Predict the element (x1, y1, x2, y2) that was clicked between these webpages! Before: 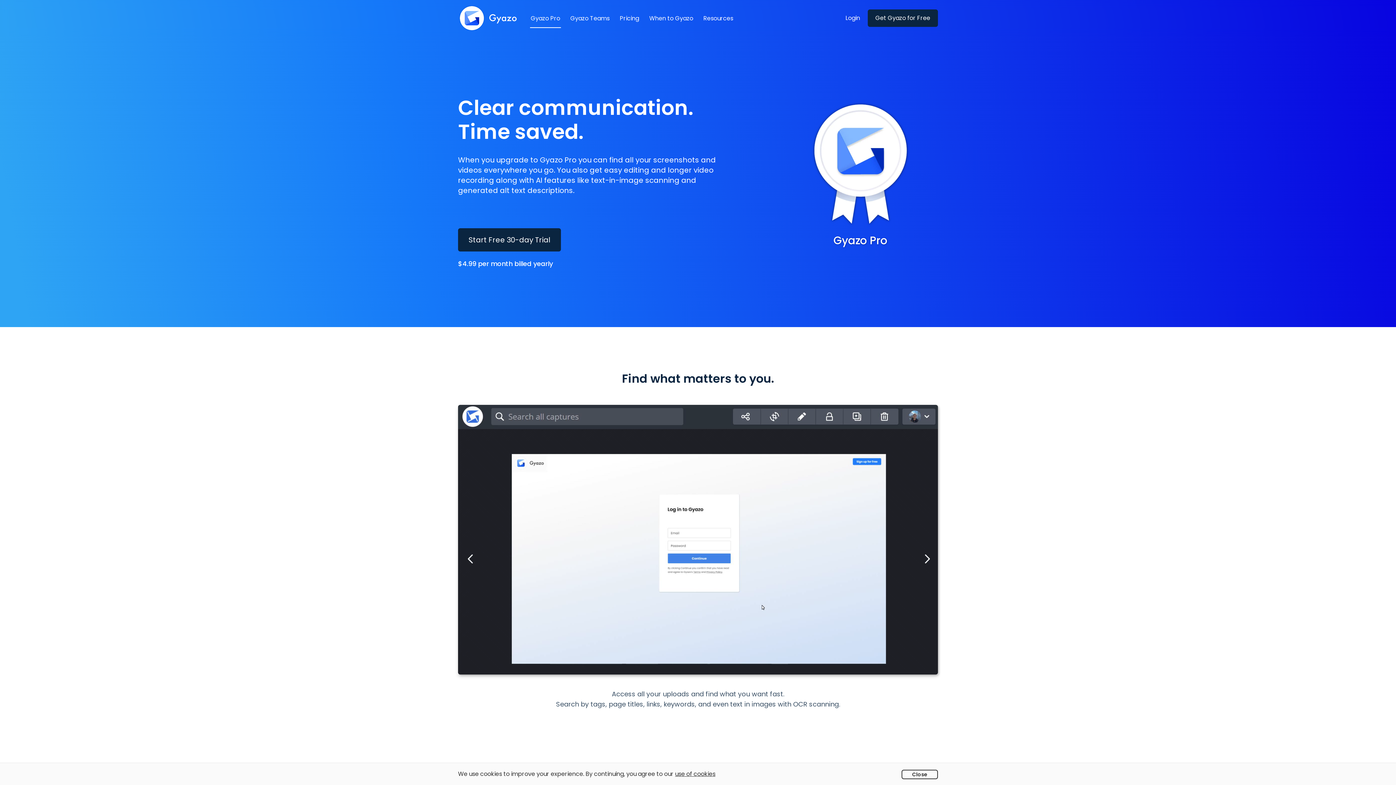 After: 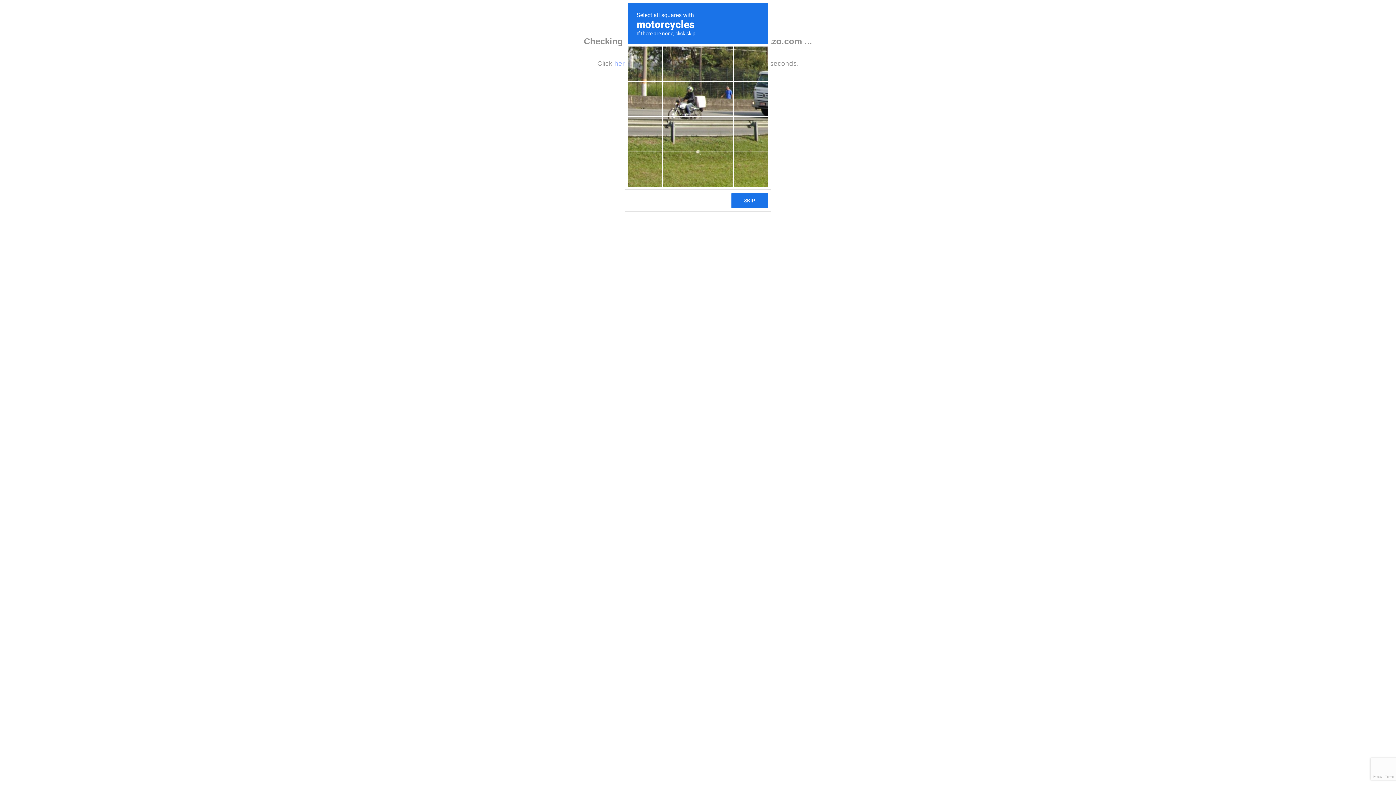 Action: label: Start Free 30-day Trial bbox: (458, 228, 561, 251)